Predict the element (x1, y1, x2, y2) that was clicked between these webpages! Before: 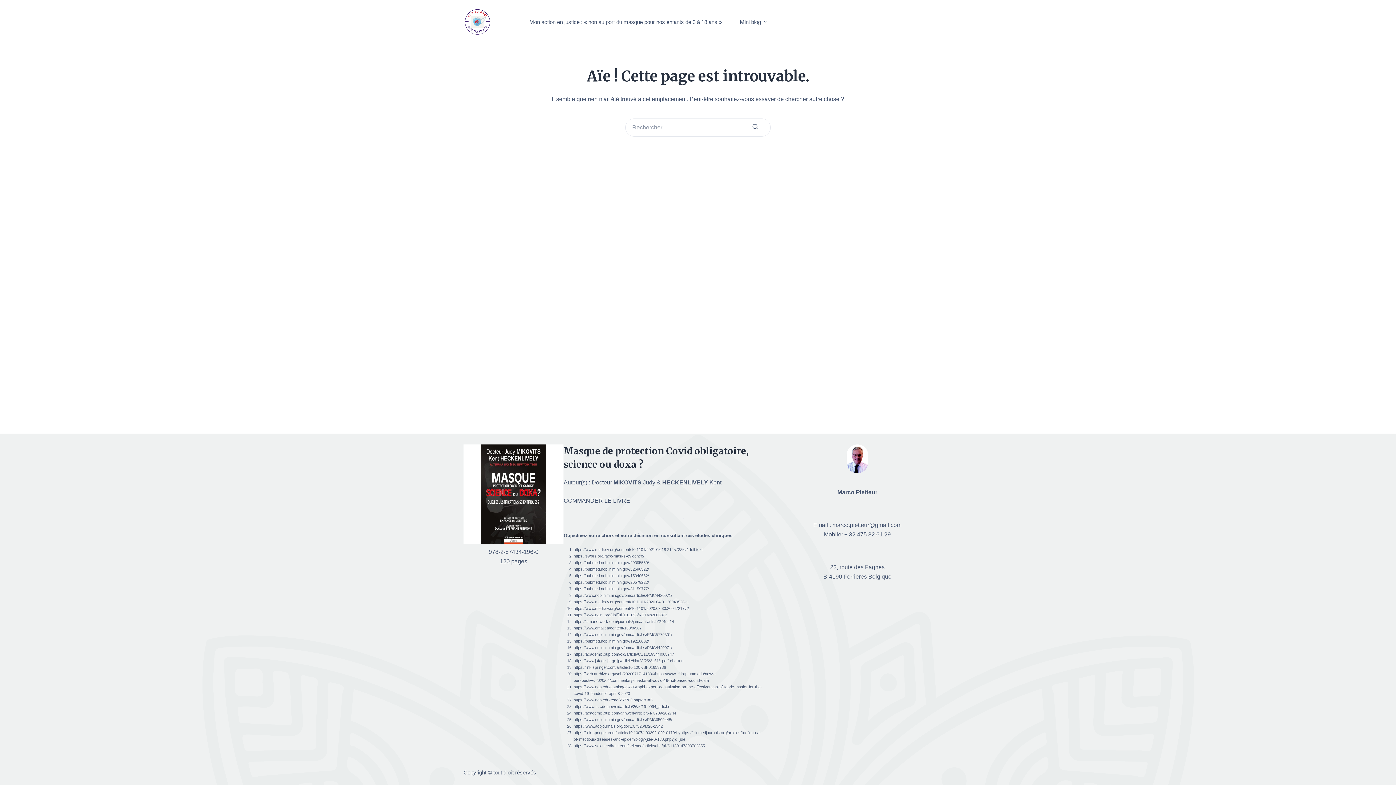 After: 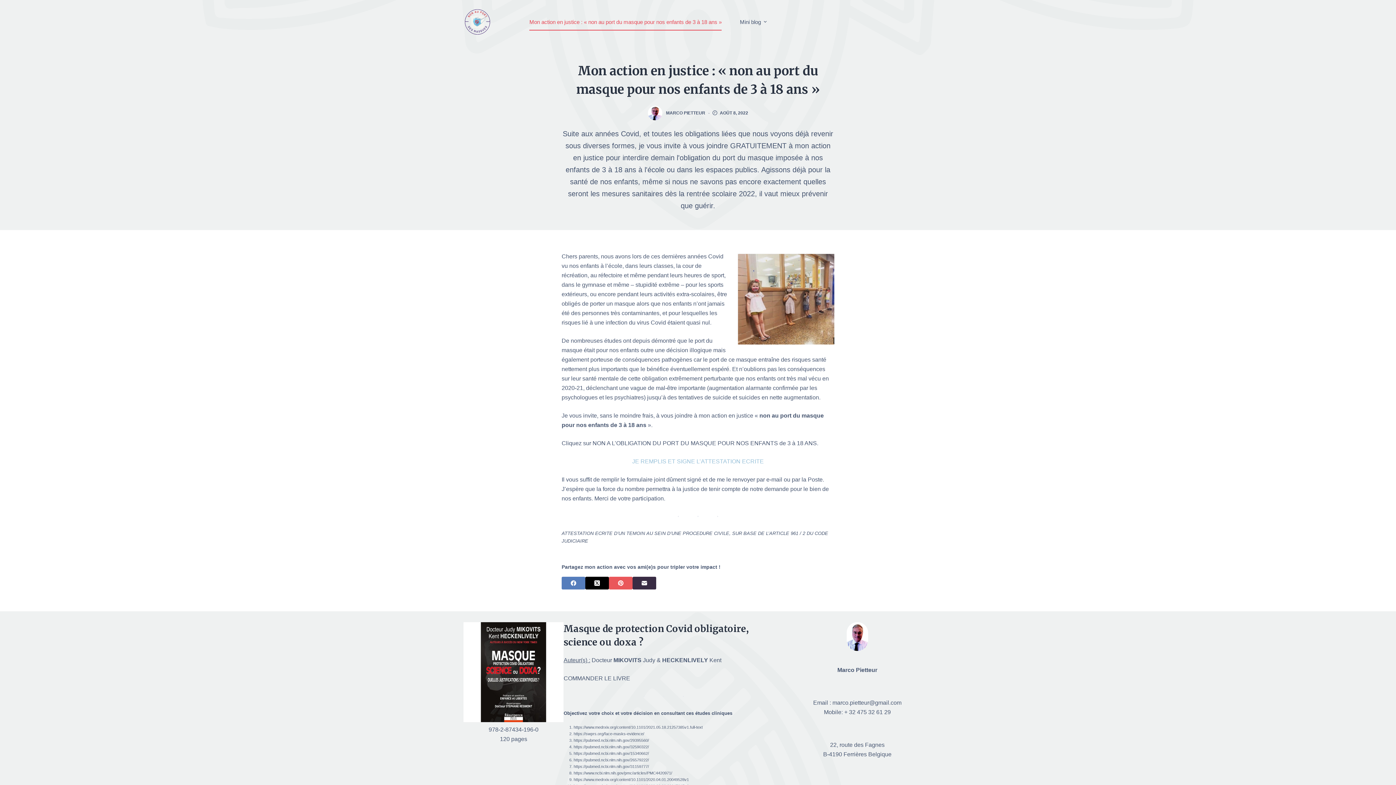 Action: bbox: (520, 13, 730, 30) label: Mon action en justice : « non au port du masque pour nos enfants de 3 à 18 ans »